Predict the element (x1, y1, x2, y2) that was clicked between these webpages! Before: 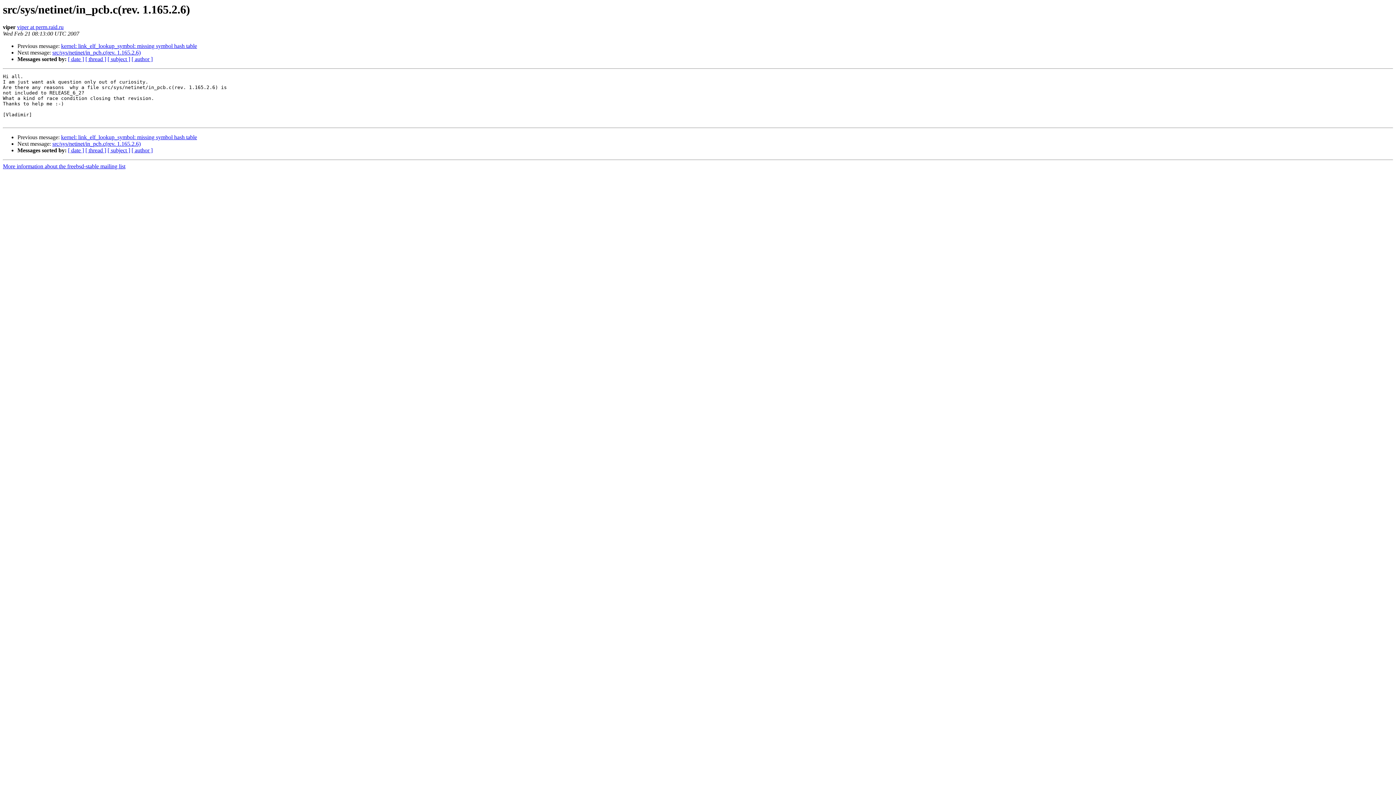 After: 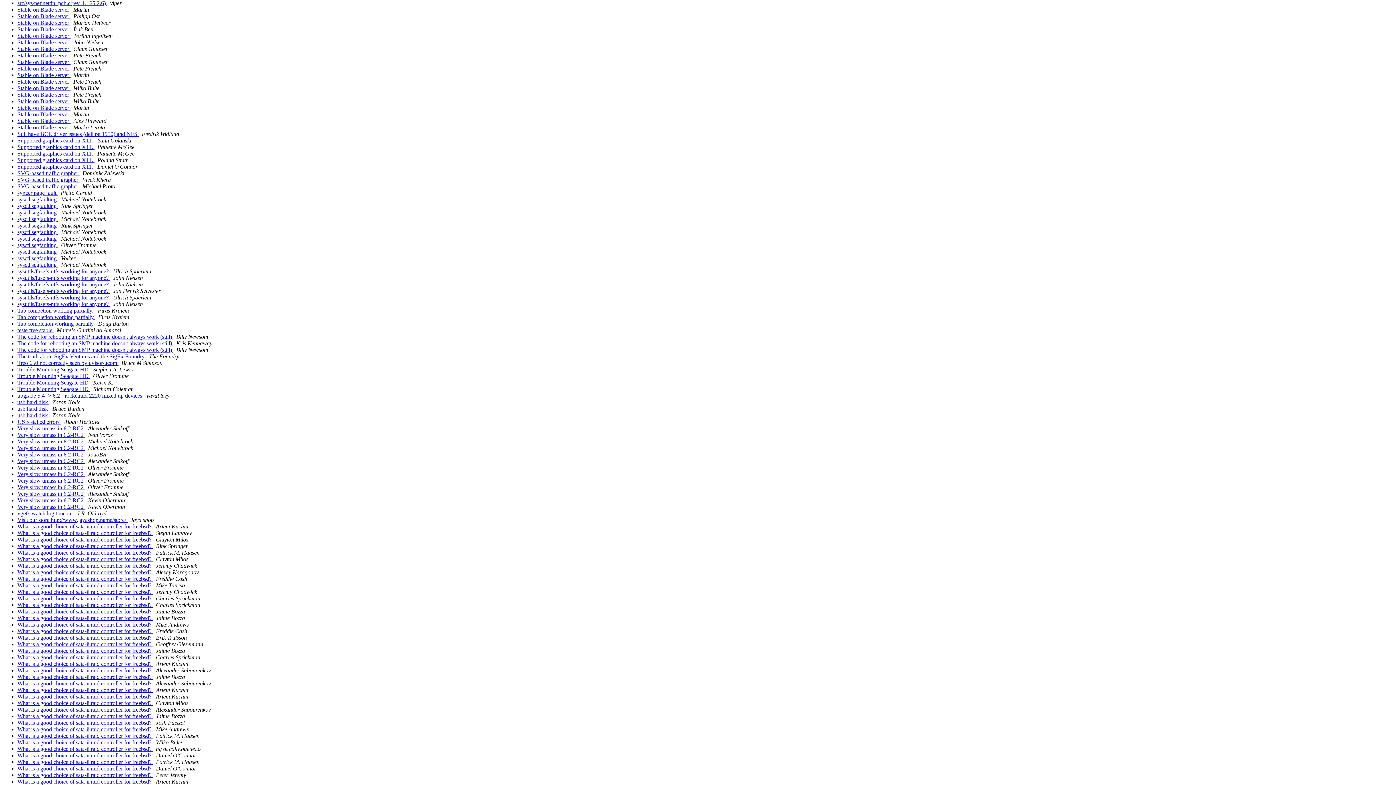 Action: label: [ subject ] bbox: (107, 147, 130, 153)